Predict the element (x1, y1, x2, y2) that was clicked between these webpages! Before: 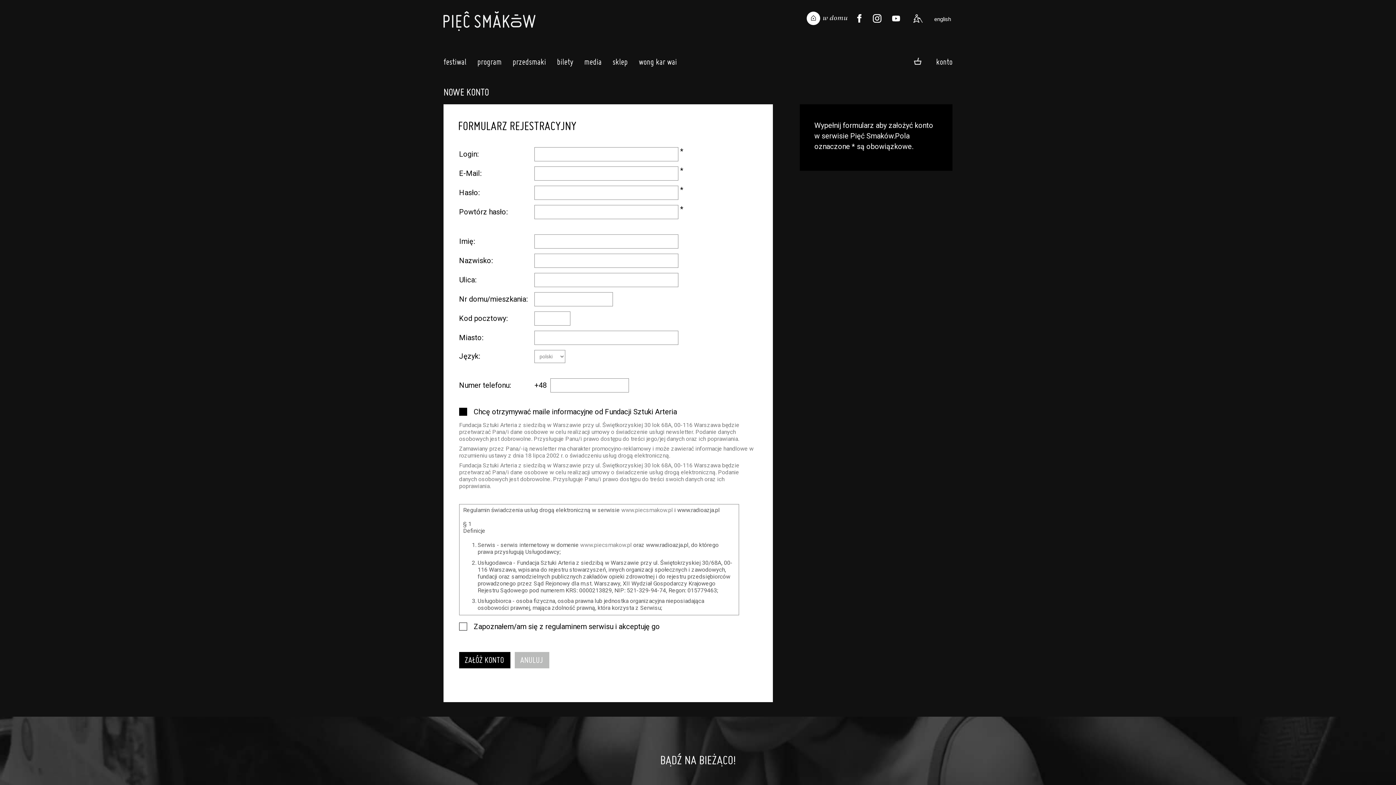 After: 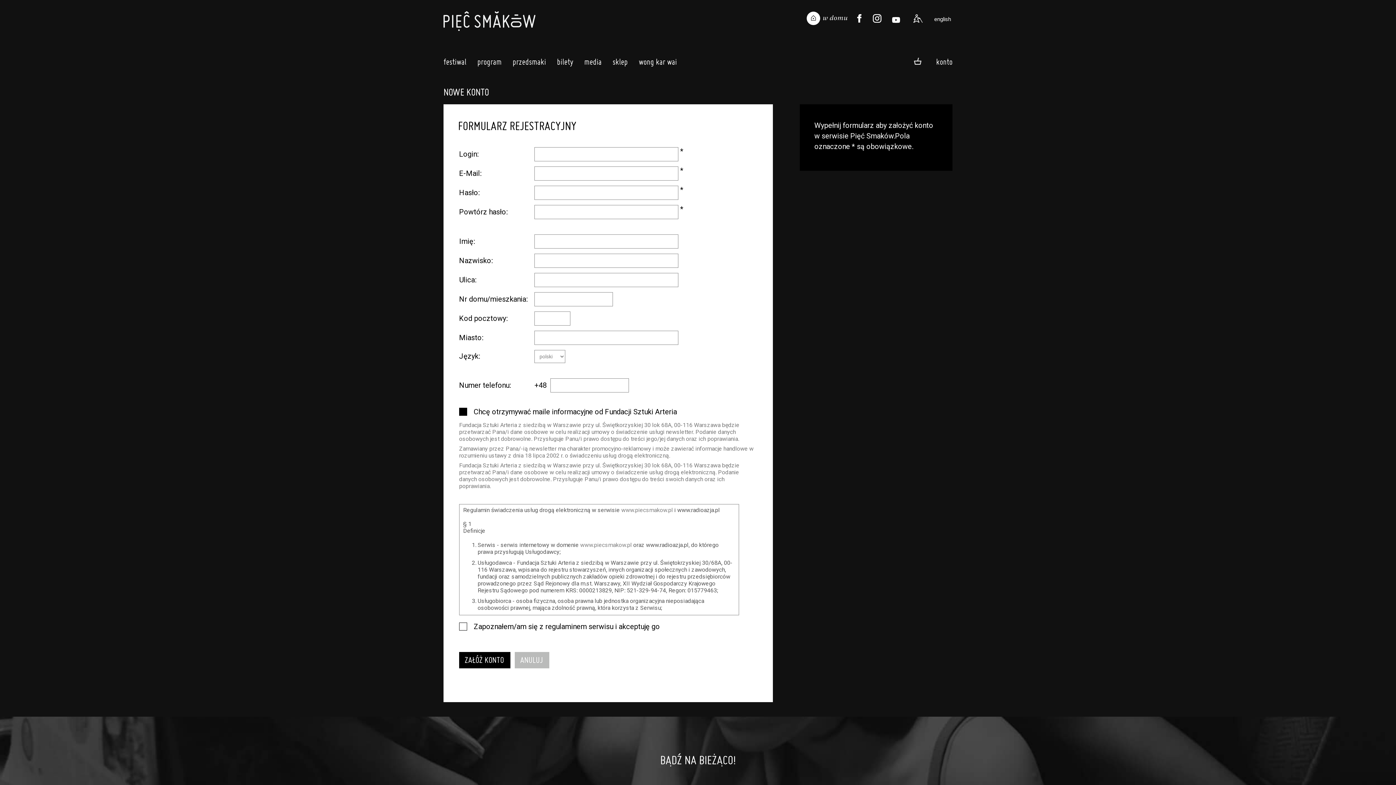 Action: bbox: (889, 11, 903, 25)